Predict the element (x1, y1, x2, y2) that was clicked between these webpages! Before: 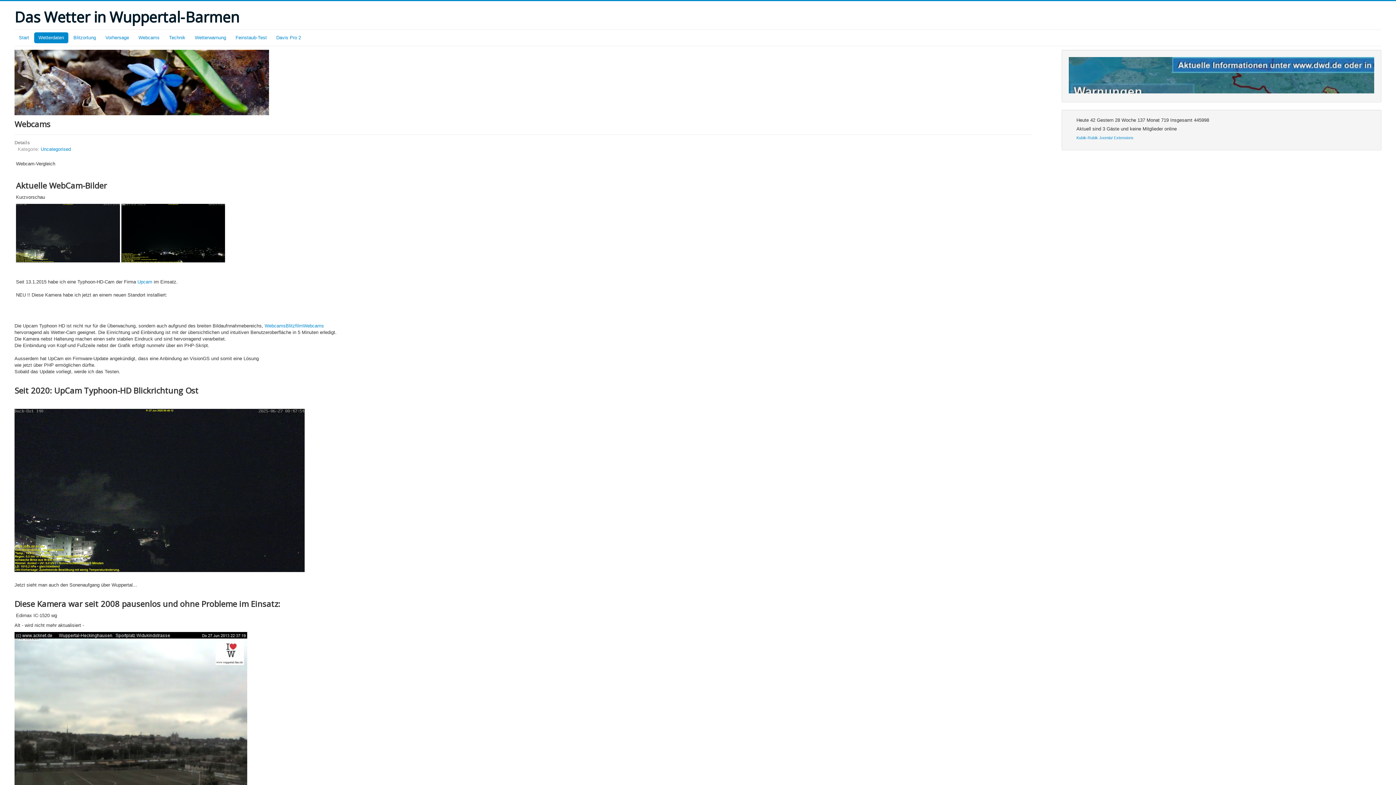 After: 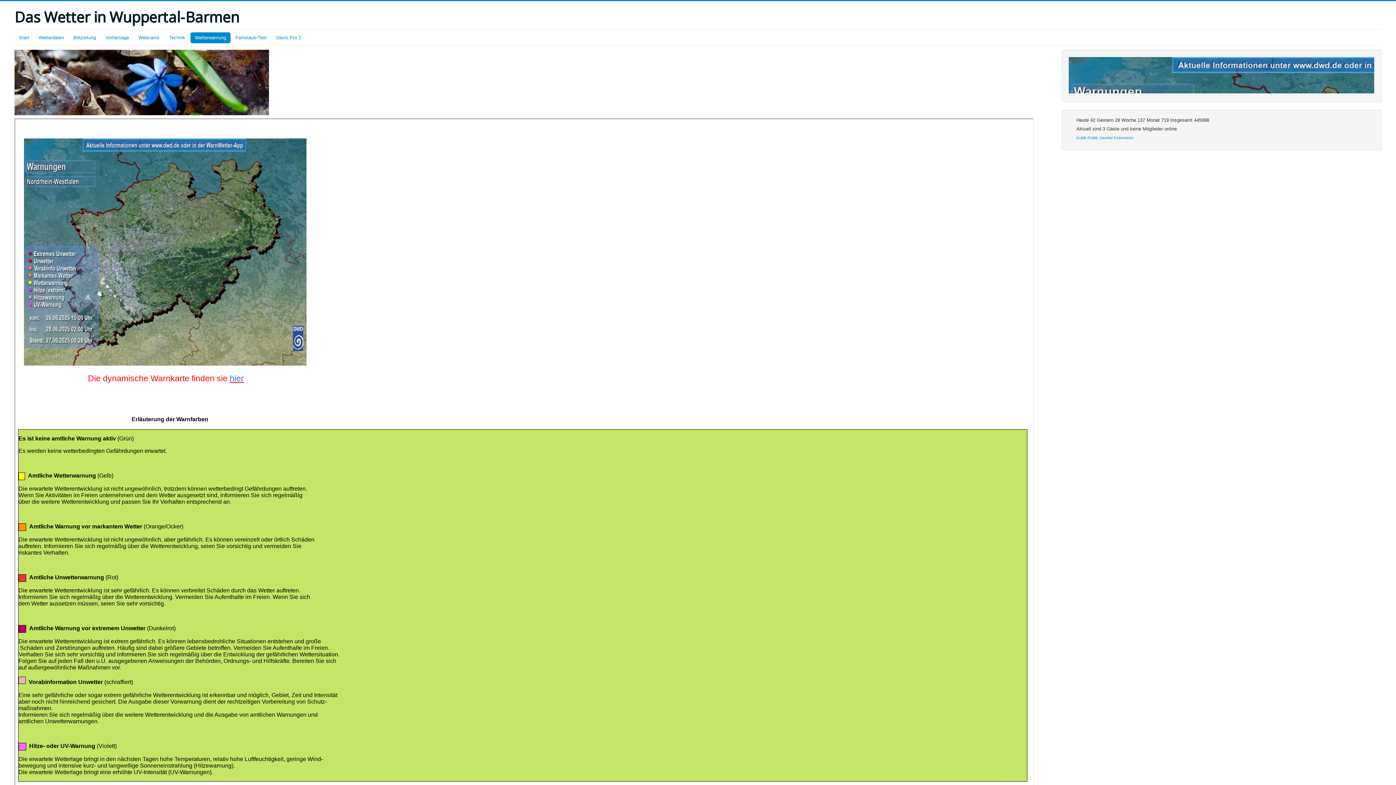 Action: bbox: (190, 32, 230, 43) label: Wetterwarnung